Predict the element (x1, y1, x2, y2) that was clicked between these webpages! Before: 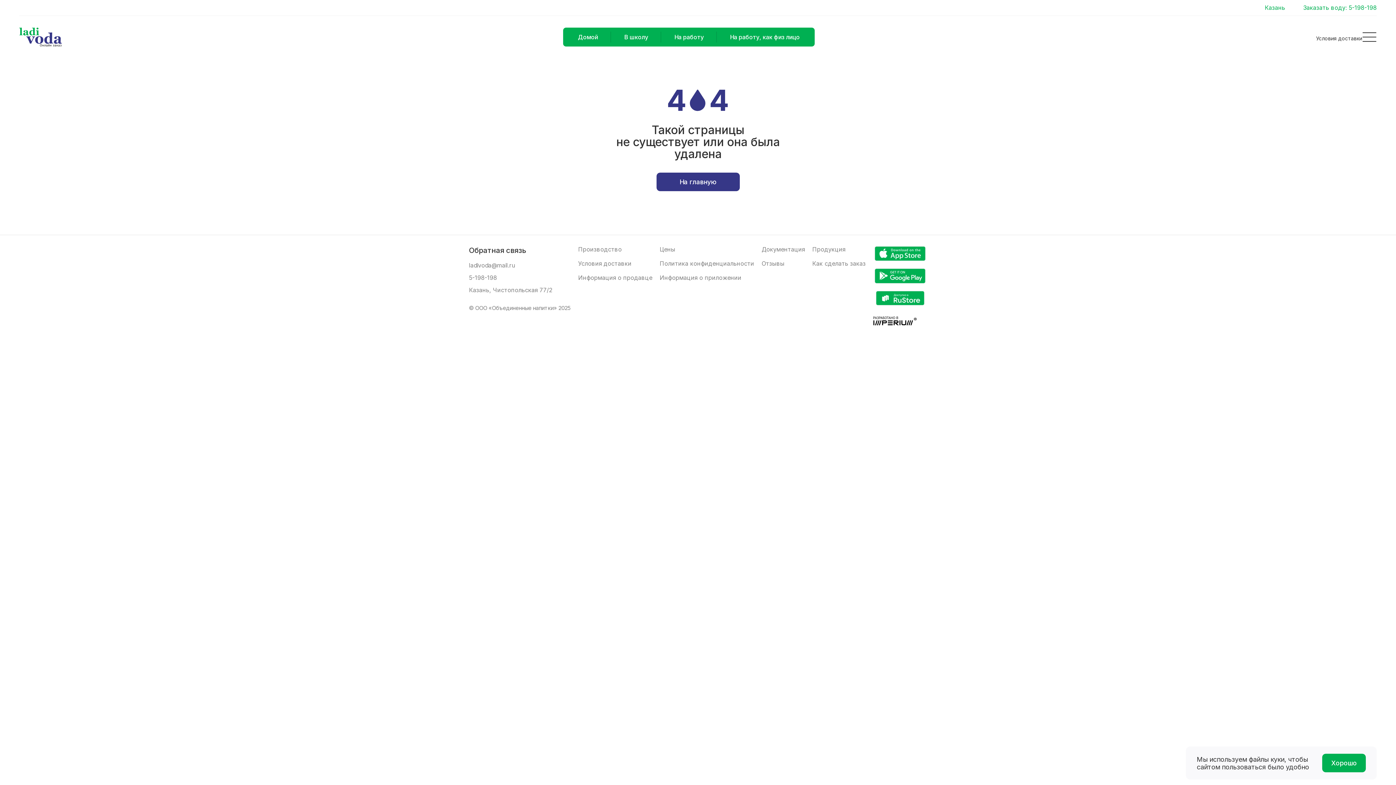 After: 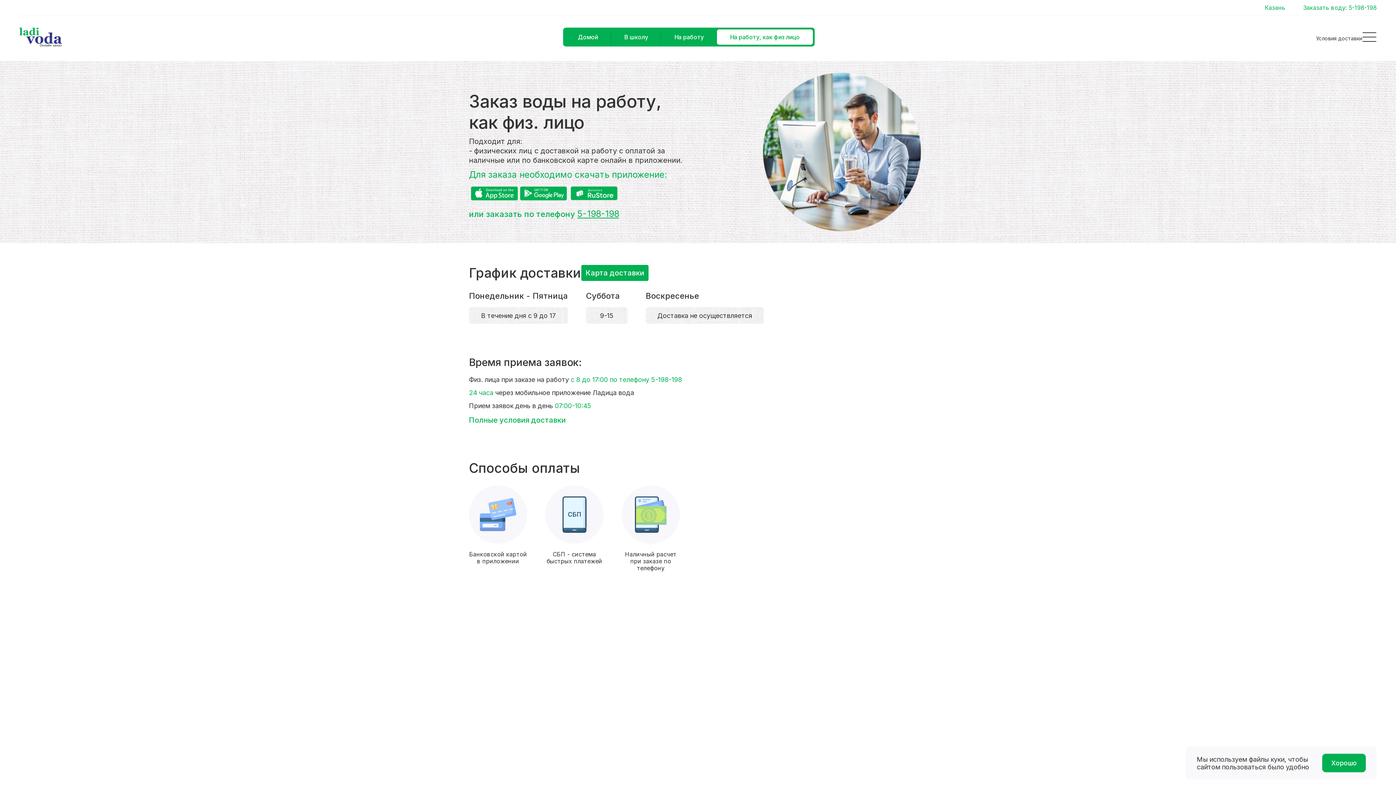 Action: label: На работу, как физ лицо bbox: (717, 29, 813, 44)